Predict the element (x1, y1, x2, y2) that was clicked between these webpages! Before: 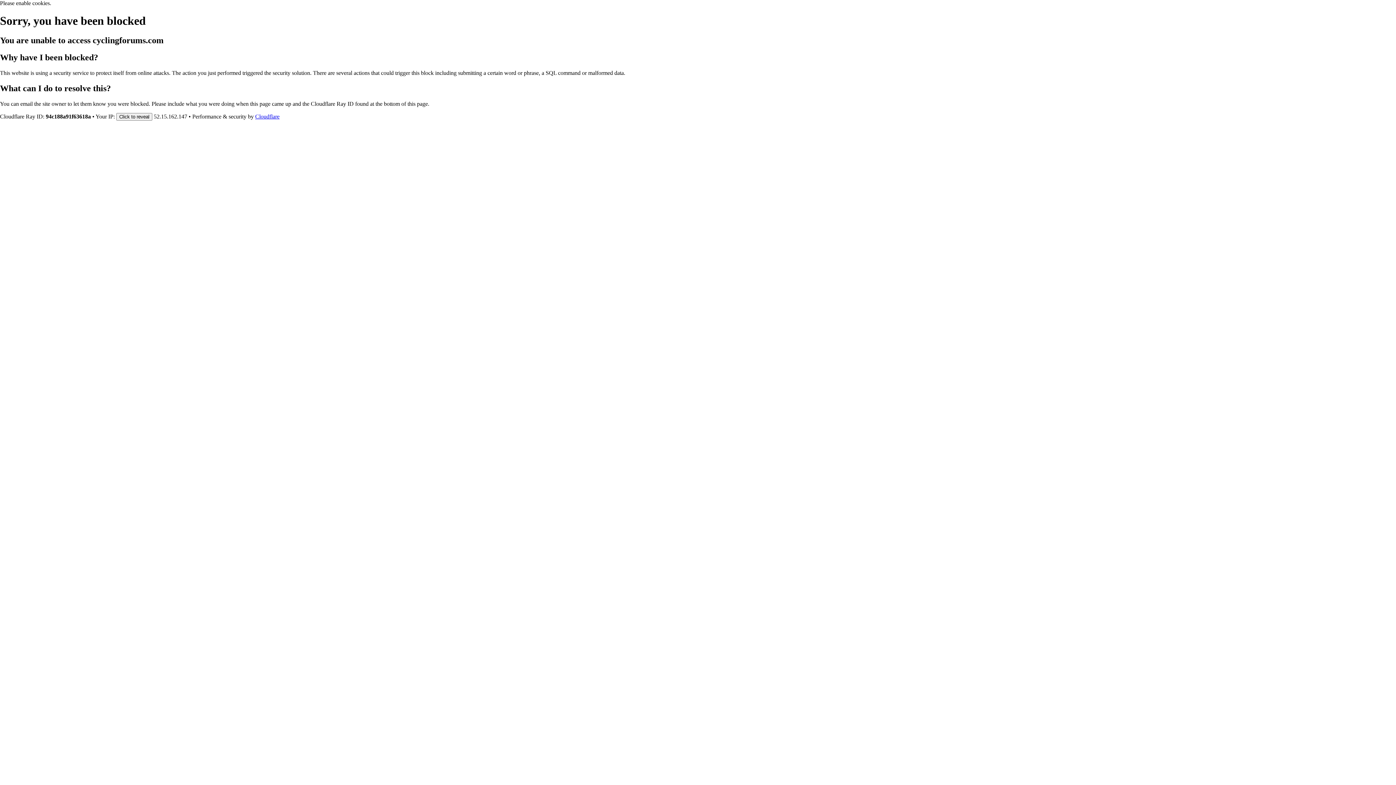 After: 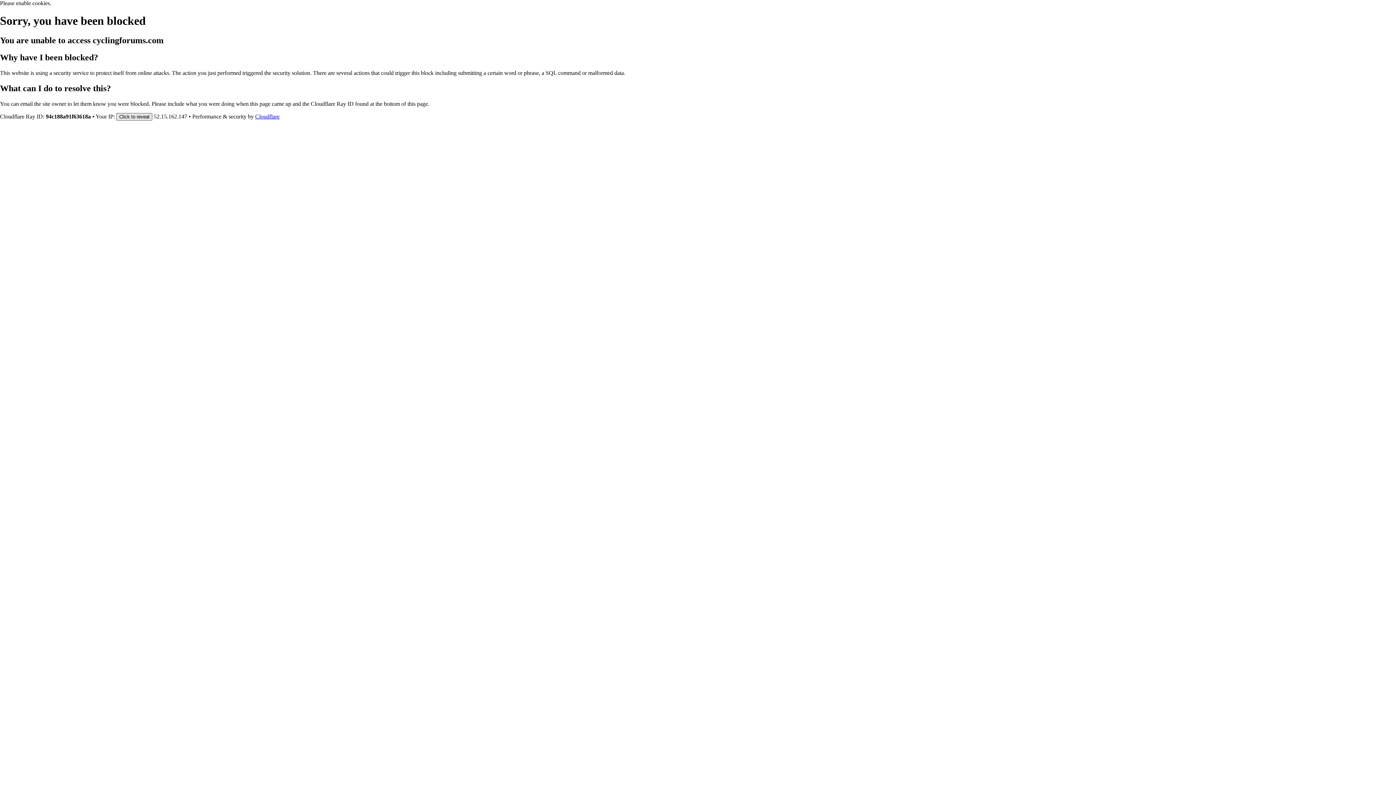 Action: label: Click to reveal bbox: (116, 112, 152, 120)